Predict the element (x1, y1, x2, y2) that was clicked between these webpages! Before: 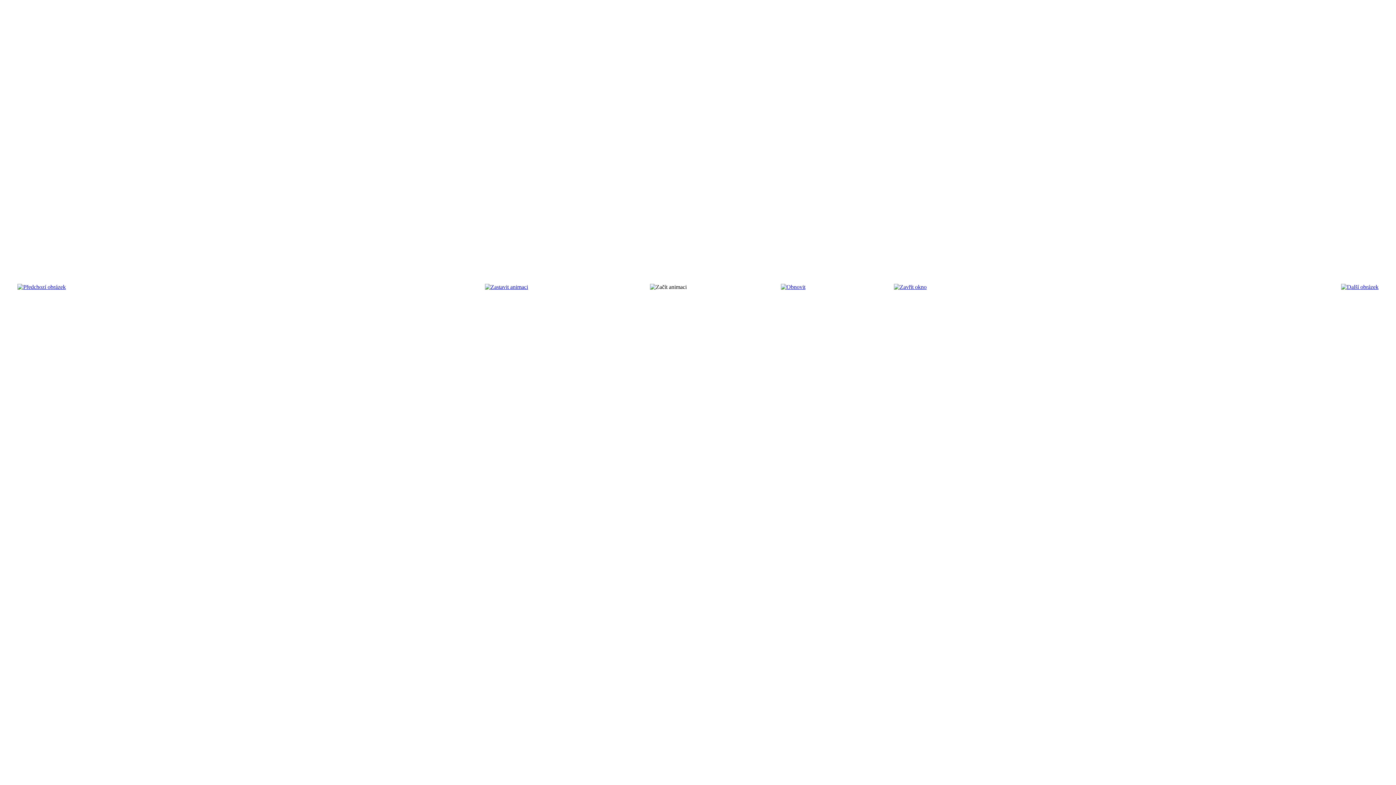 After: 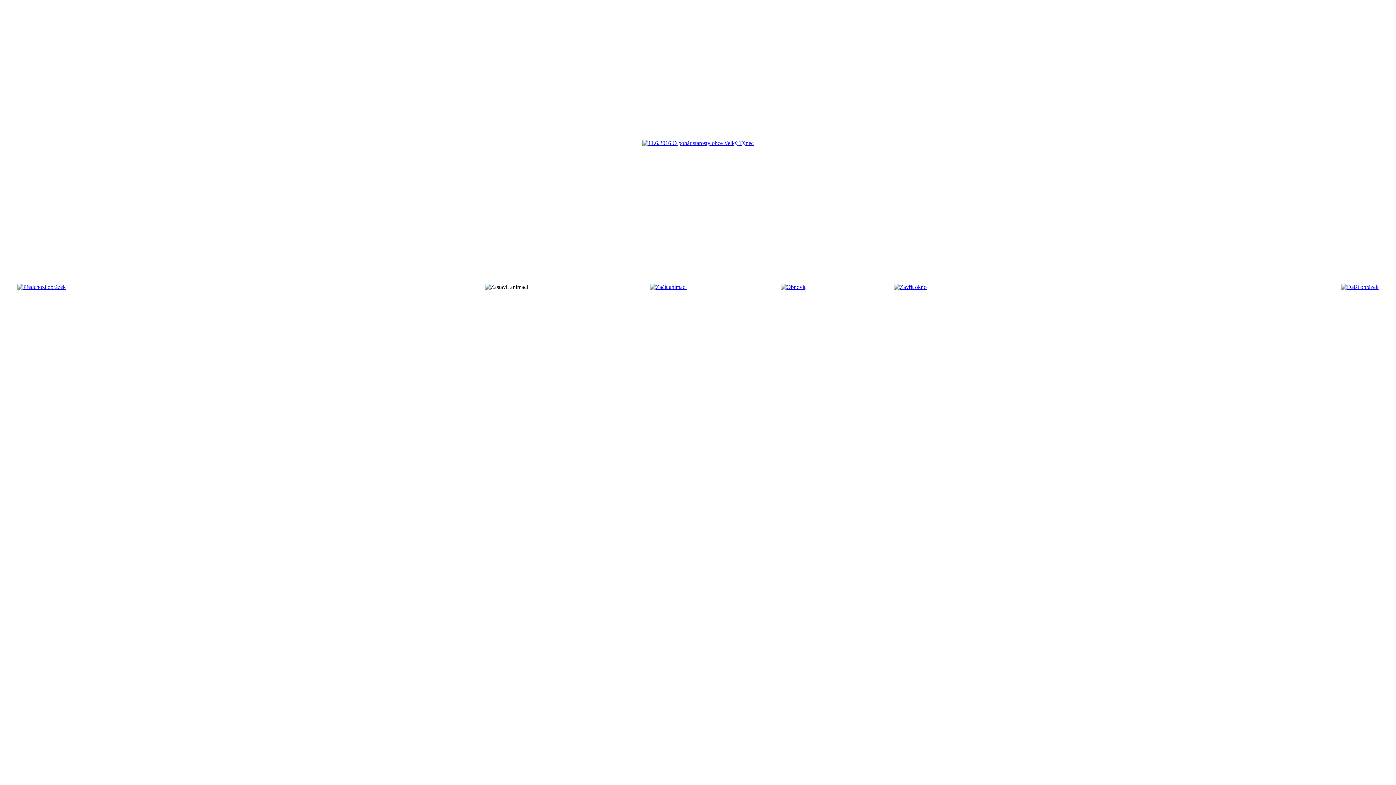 Action: bbox: (1341, 284, 1378, 290)